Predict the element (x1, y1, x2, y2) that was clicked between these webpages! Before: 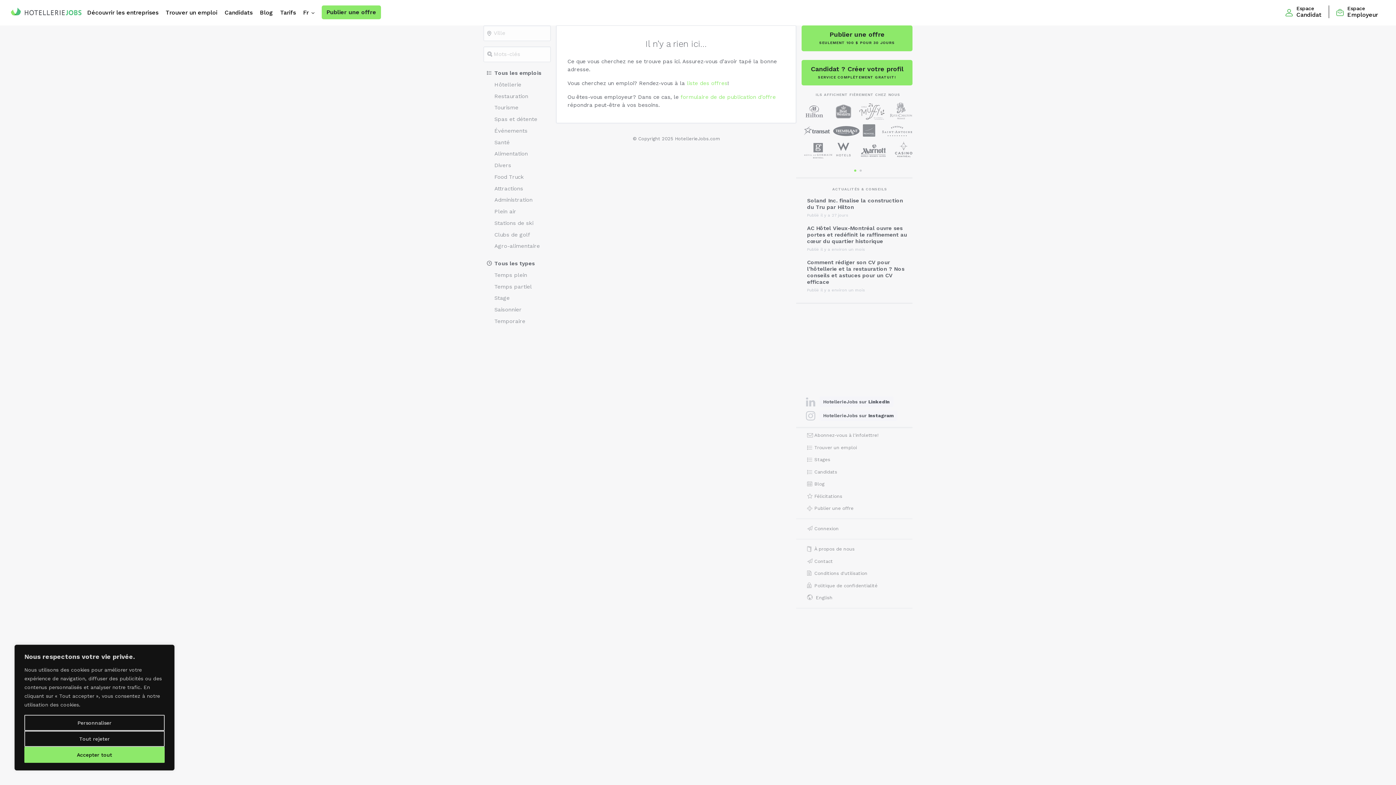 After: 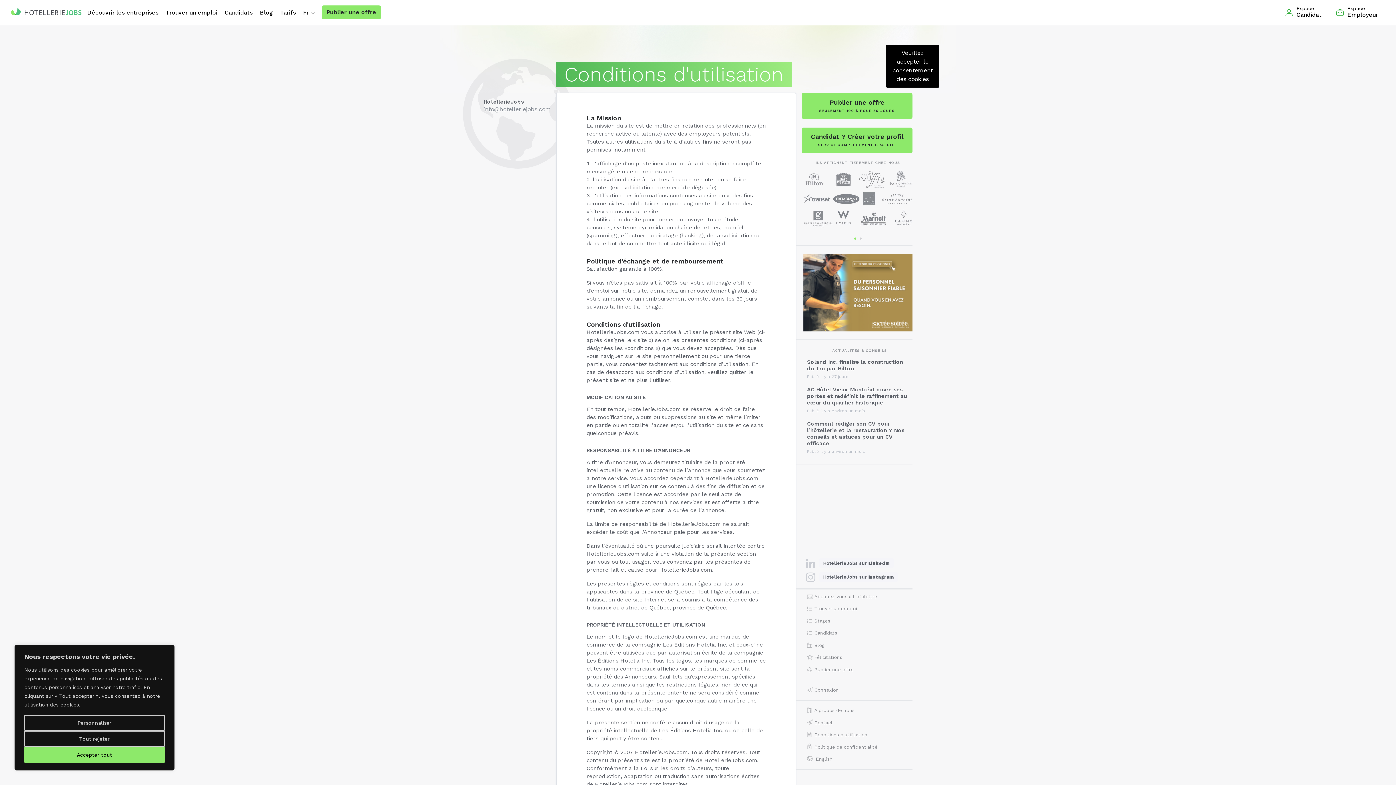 Action: bbox: (801, 566, 873, 578) label: Conditions d'utilisation